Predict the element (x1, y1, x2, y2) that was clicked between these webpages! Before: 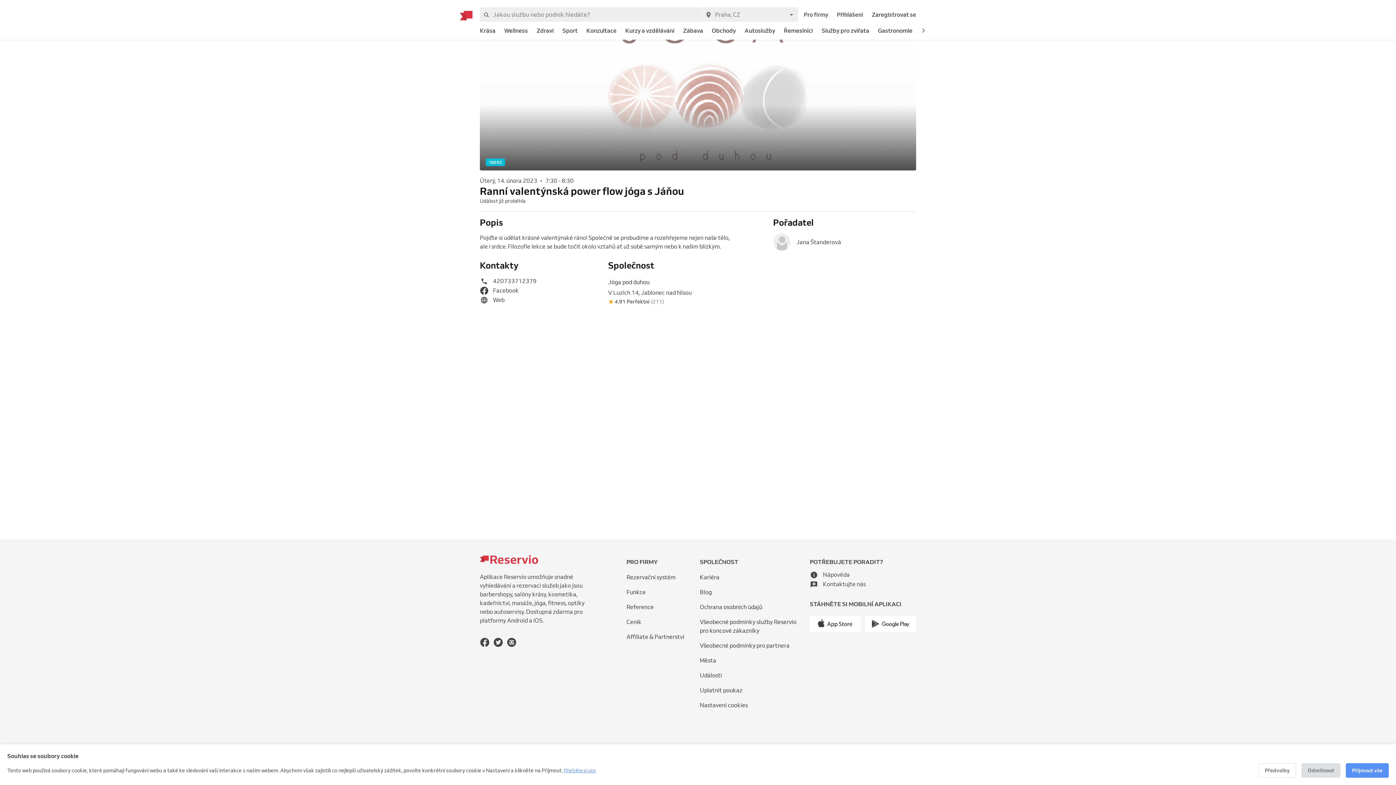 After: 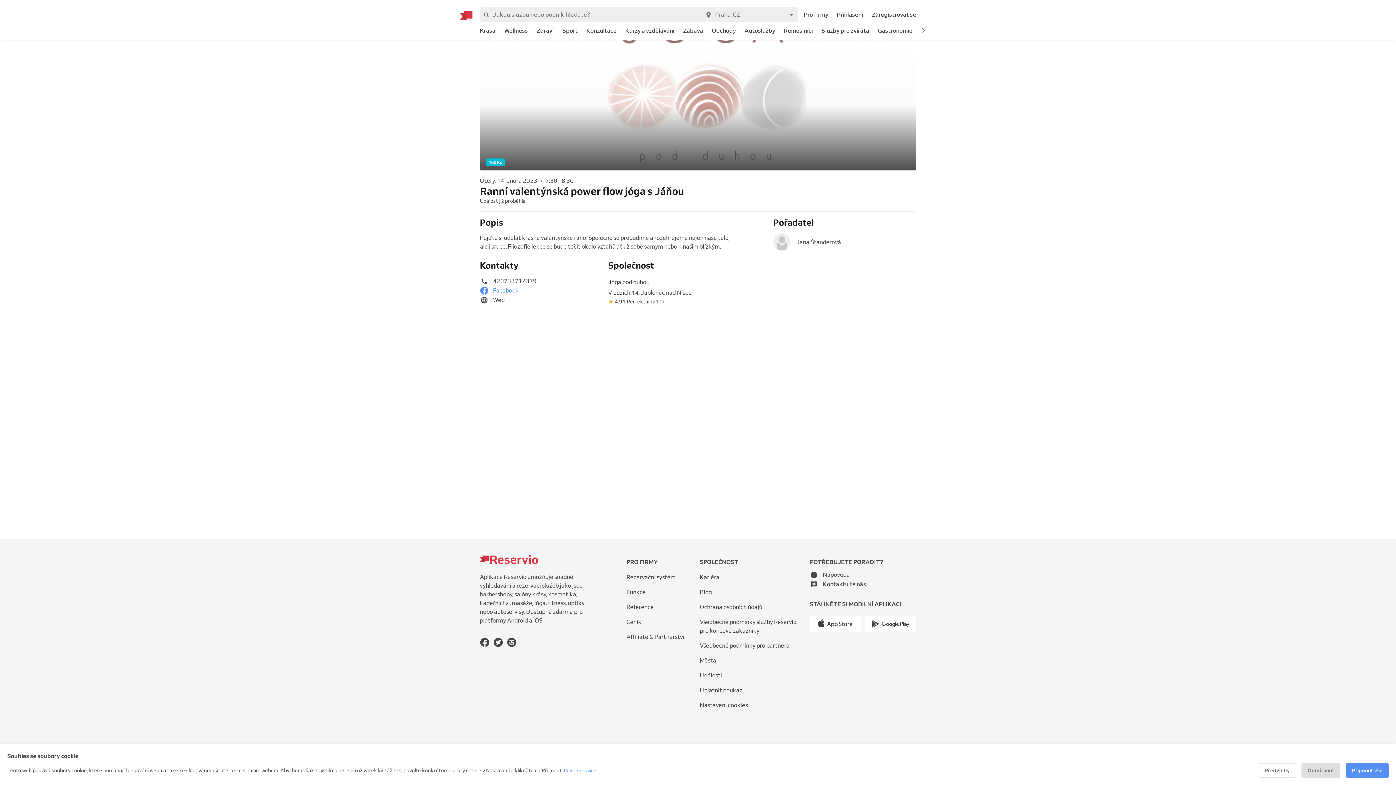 Action: bbox: (480, 285, 518, 295) label: Facebook